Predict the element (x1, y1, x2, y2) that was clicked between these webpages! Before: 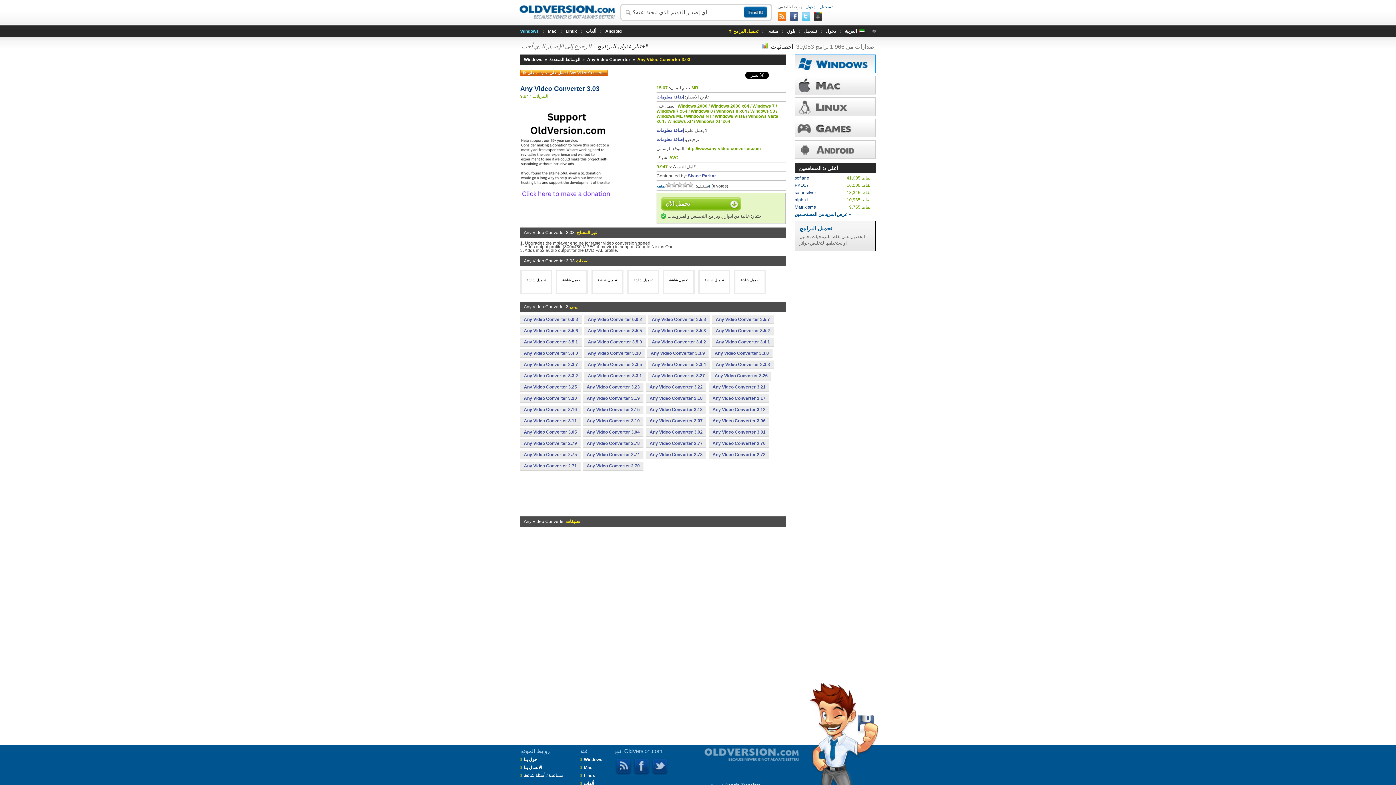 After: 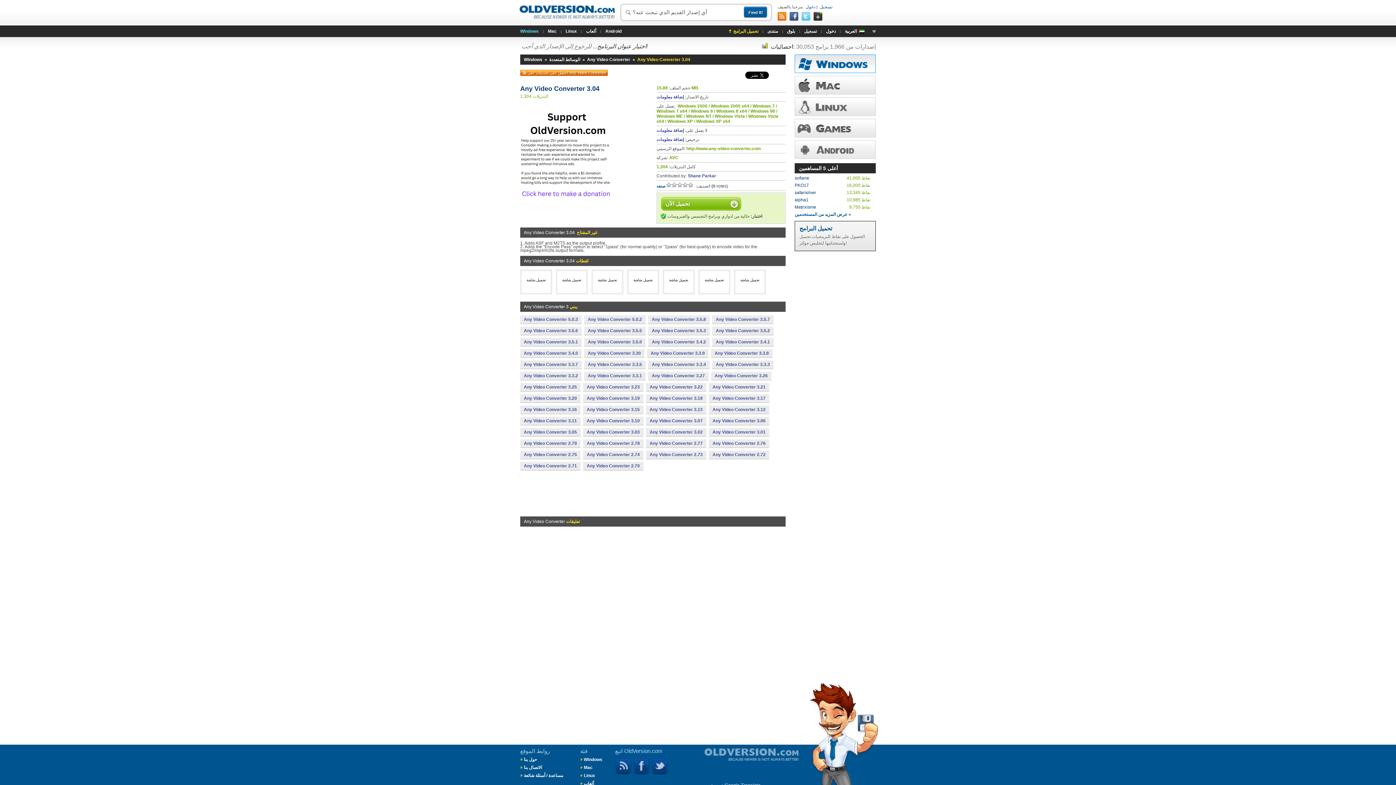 Action: label: Any Video Converter 3.04 bbox: (583, 428, 643, 436)